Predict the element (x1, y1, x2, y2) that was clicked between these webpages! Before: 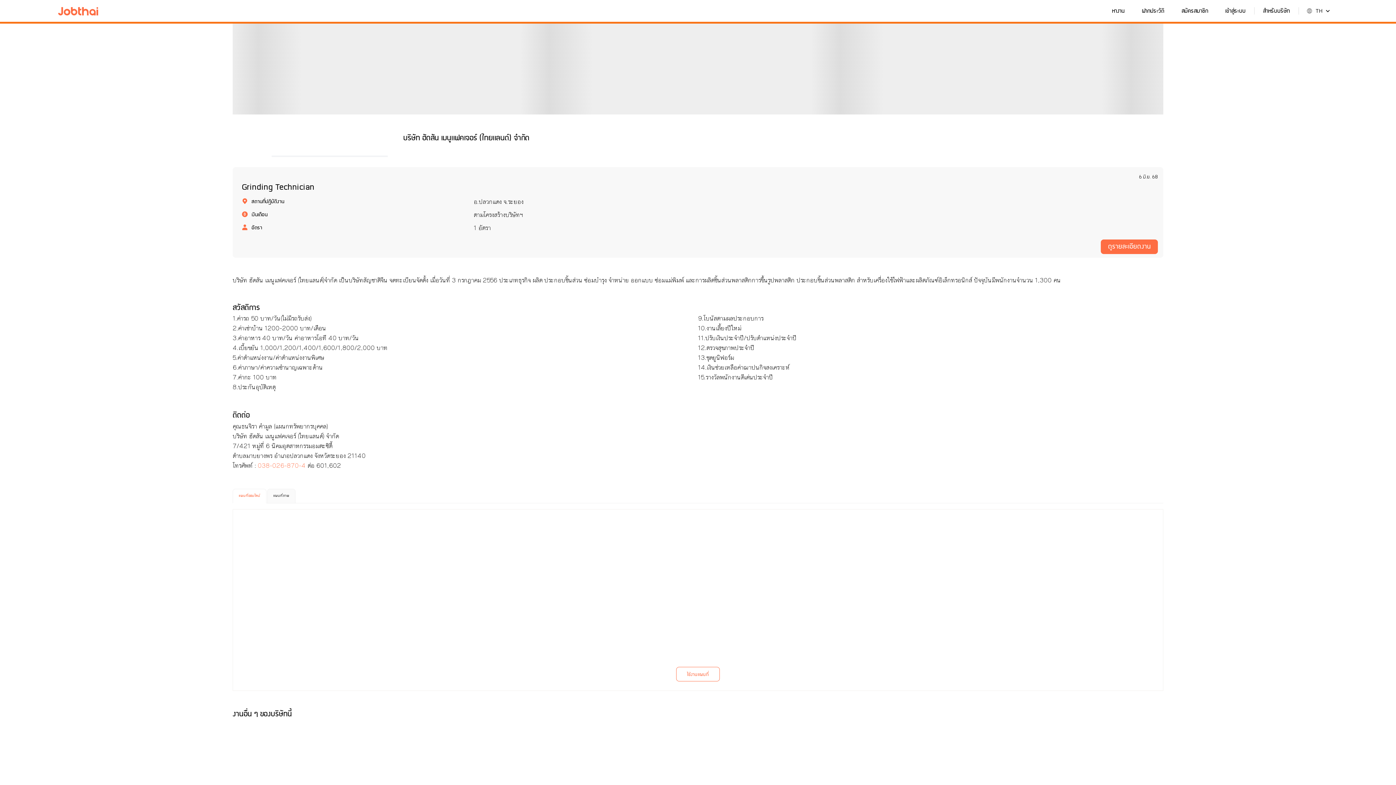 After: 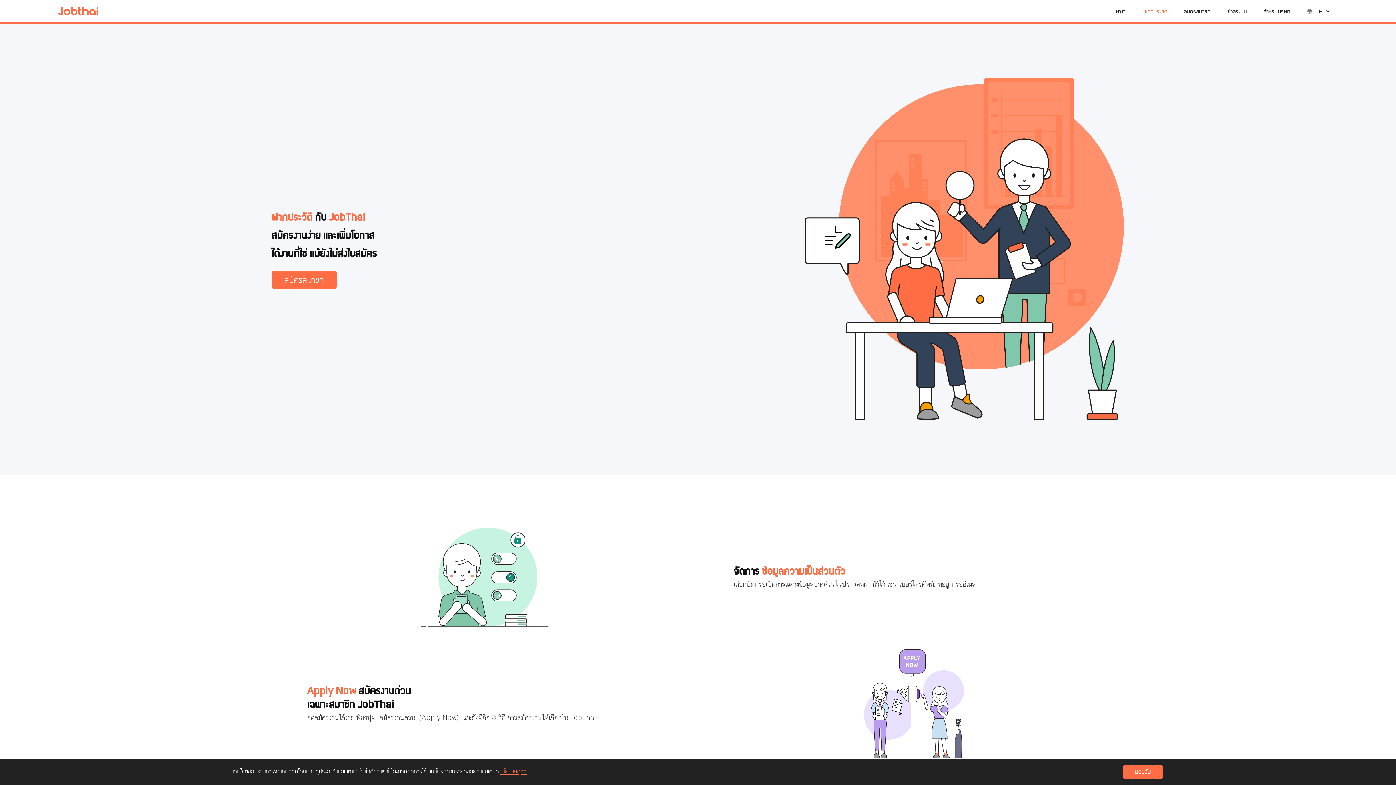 Action: bbox: (1135, 5, 1171, 16) label: ฝากประวัติ